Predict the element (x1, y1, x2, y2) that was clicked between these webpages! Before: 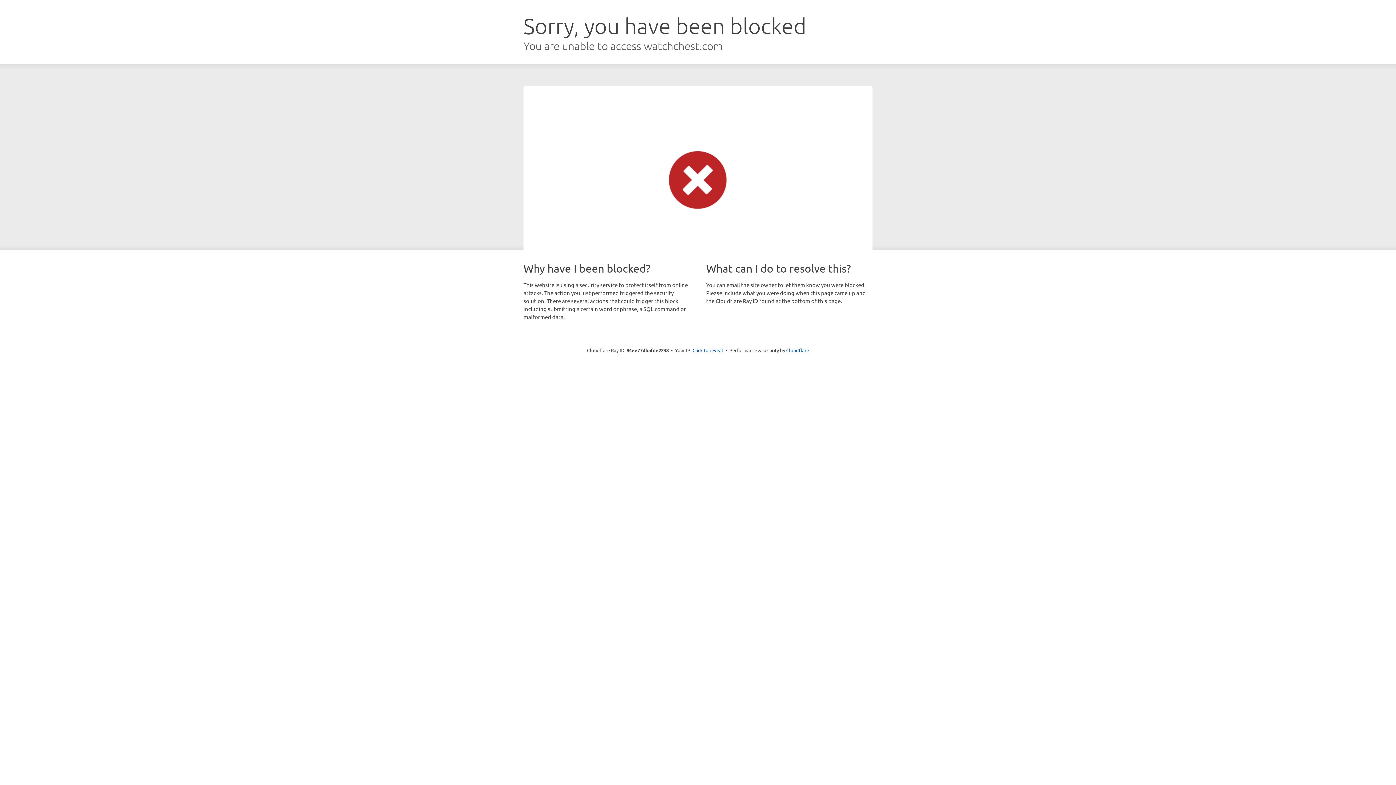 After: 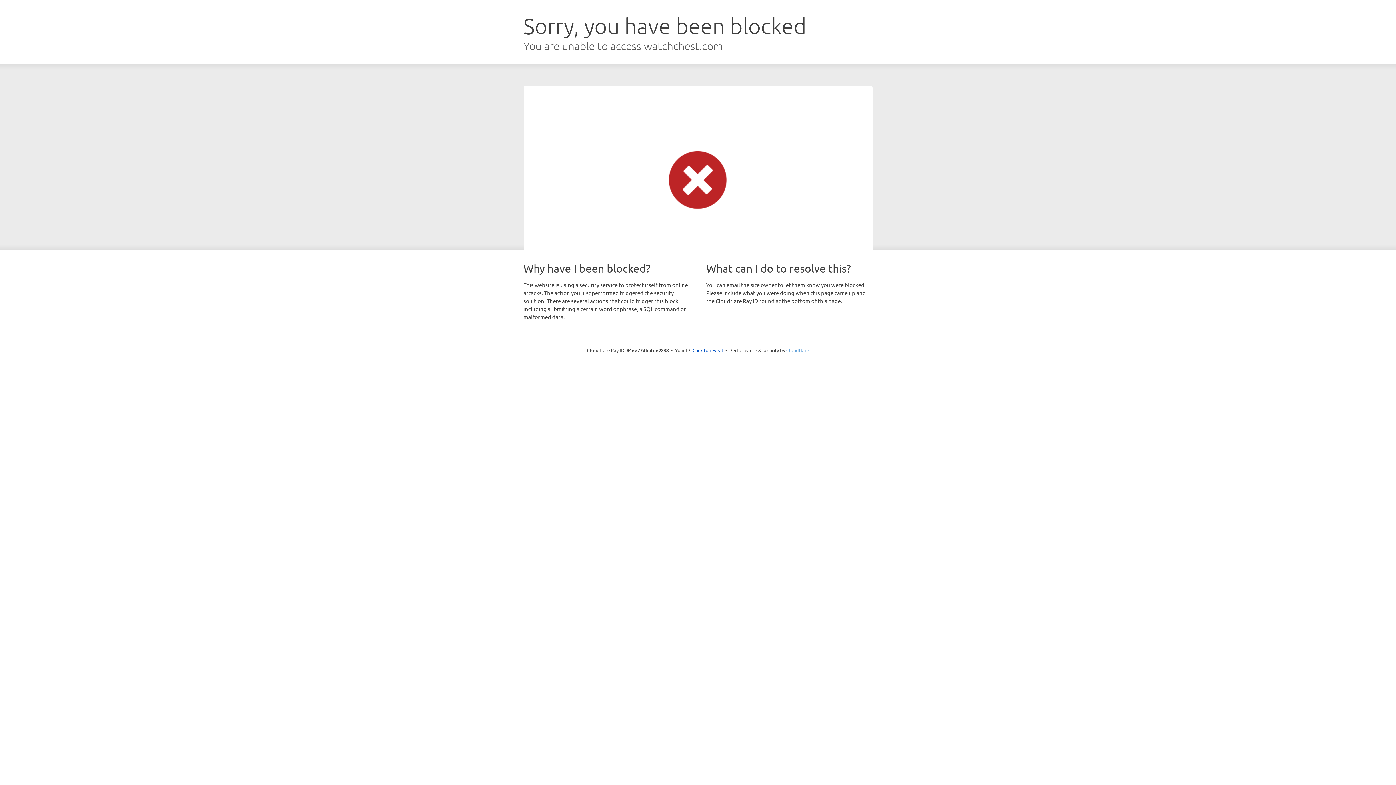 Action: bbox: (786, 347, 809, 353) label: Cloudflare